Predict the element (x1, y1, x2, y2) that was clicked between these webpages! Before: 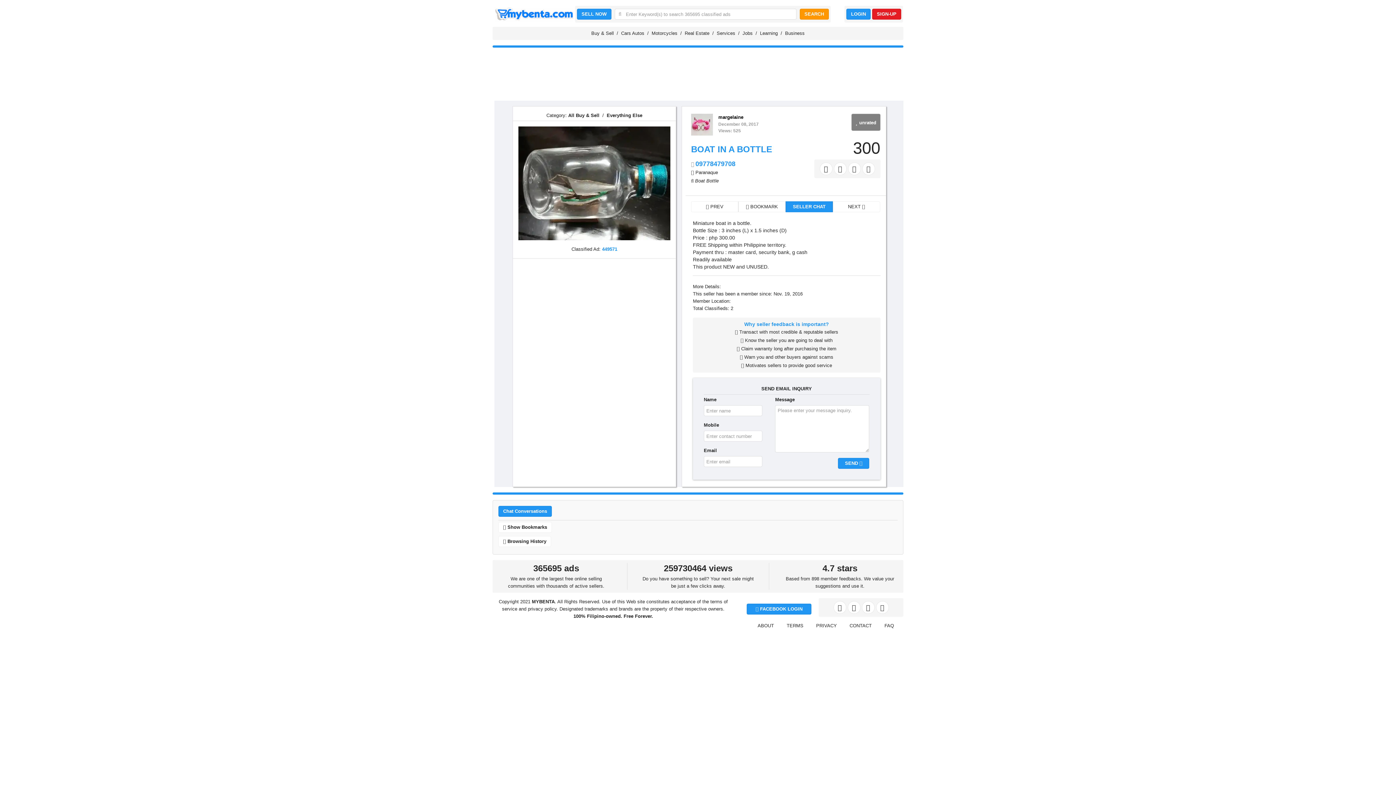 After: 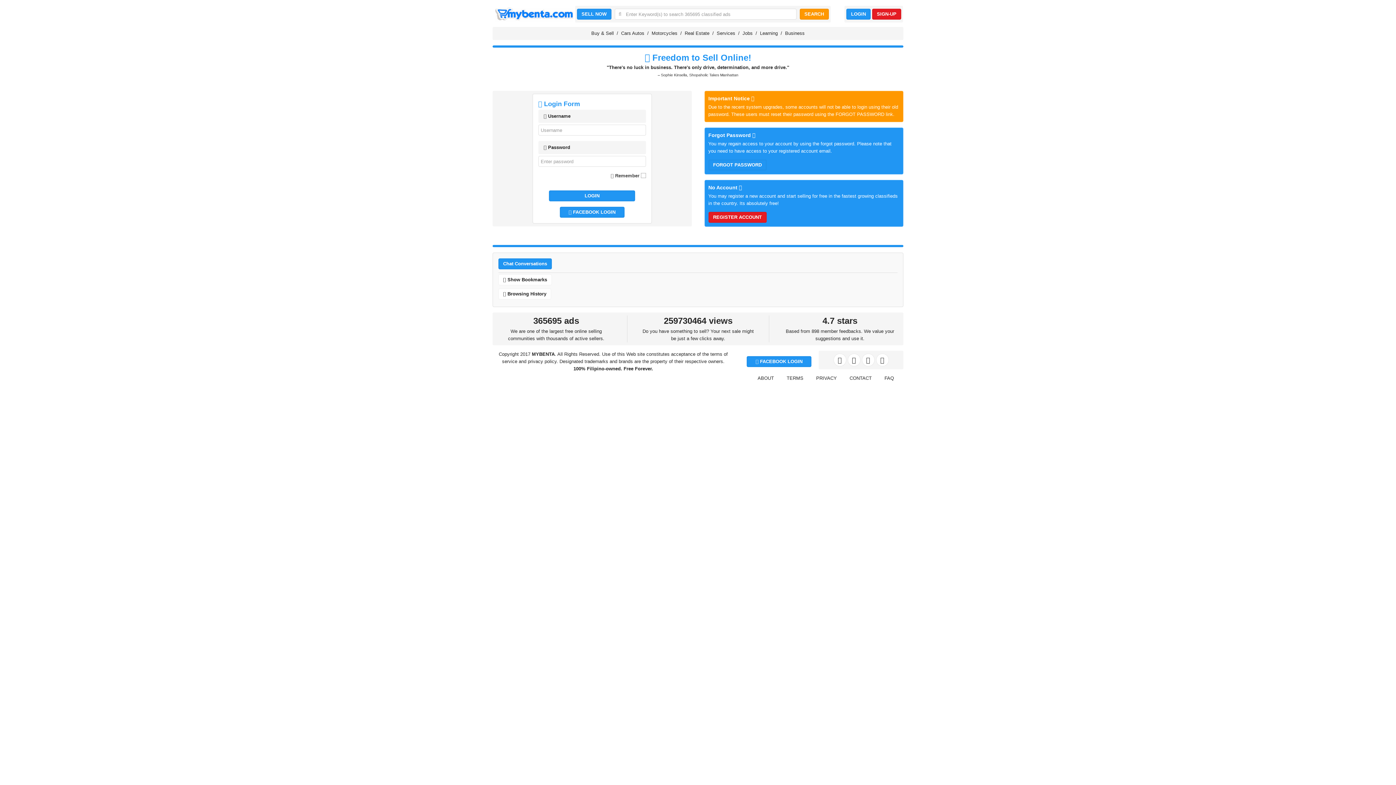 Action: bbox: (844, 11, 872, 16) label: LOGIN 